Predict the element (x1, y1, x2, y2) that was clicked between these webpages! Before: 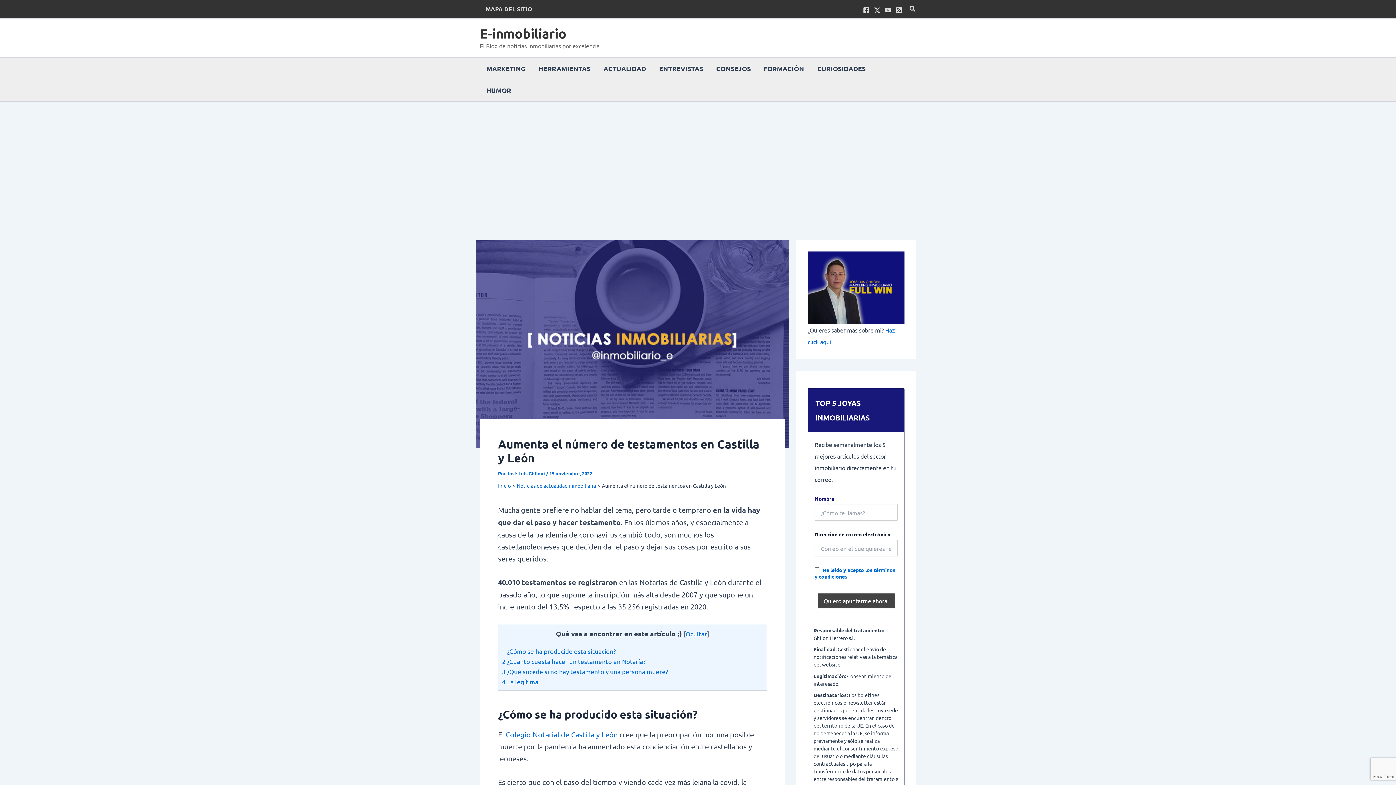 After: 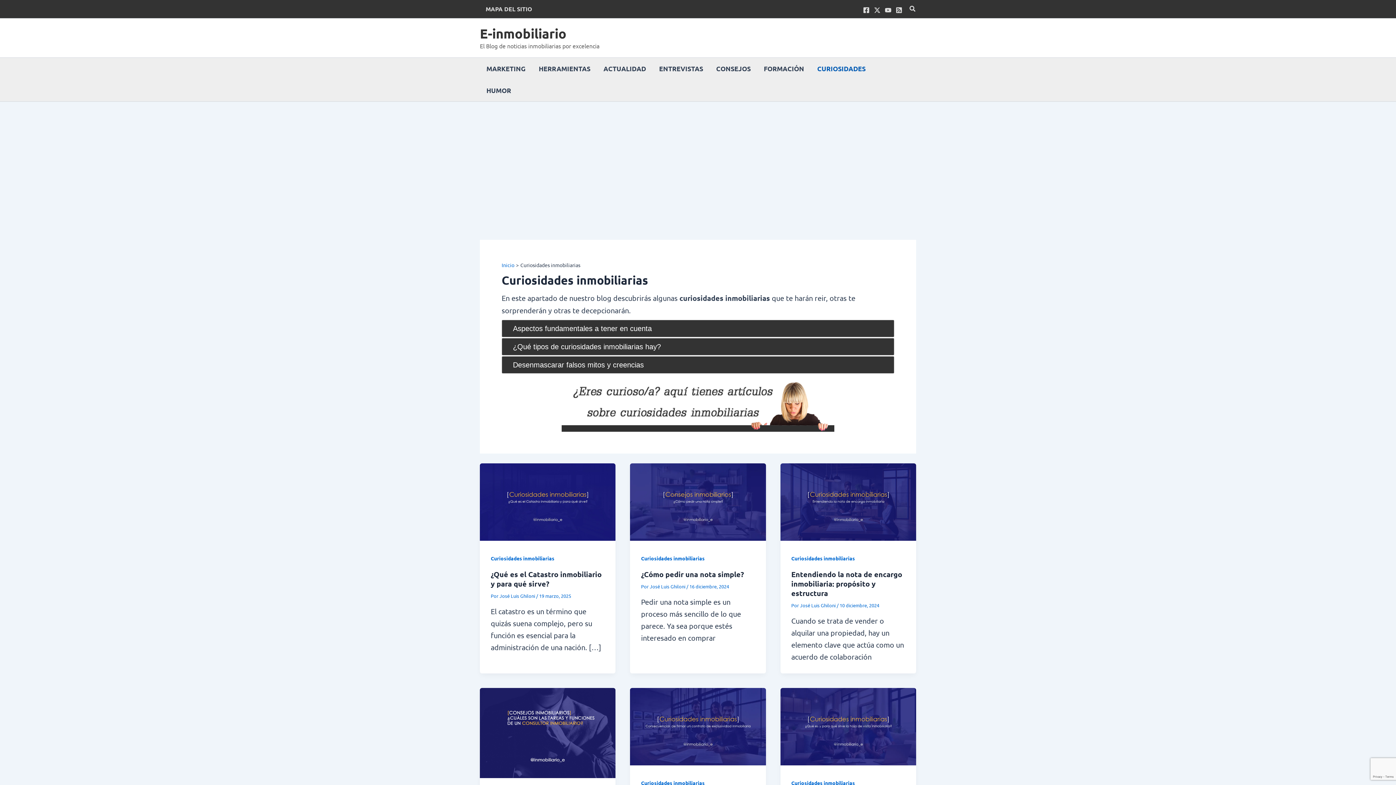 Action: label: CURIOSIDADES bbox: (810, 57, 872, 79)